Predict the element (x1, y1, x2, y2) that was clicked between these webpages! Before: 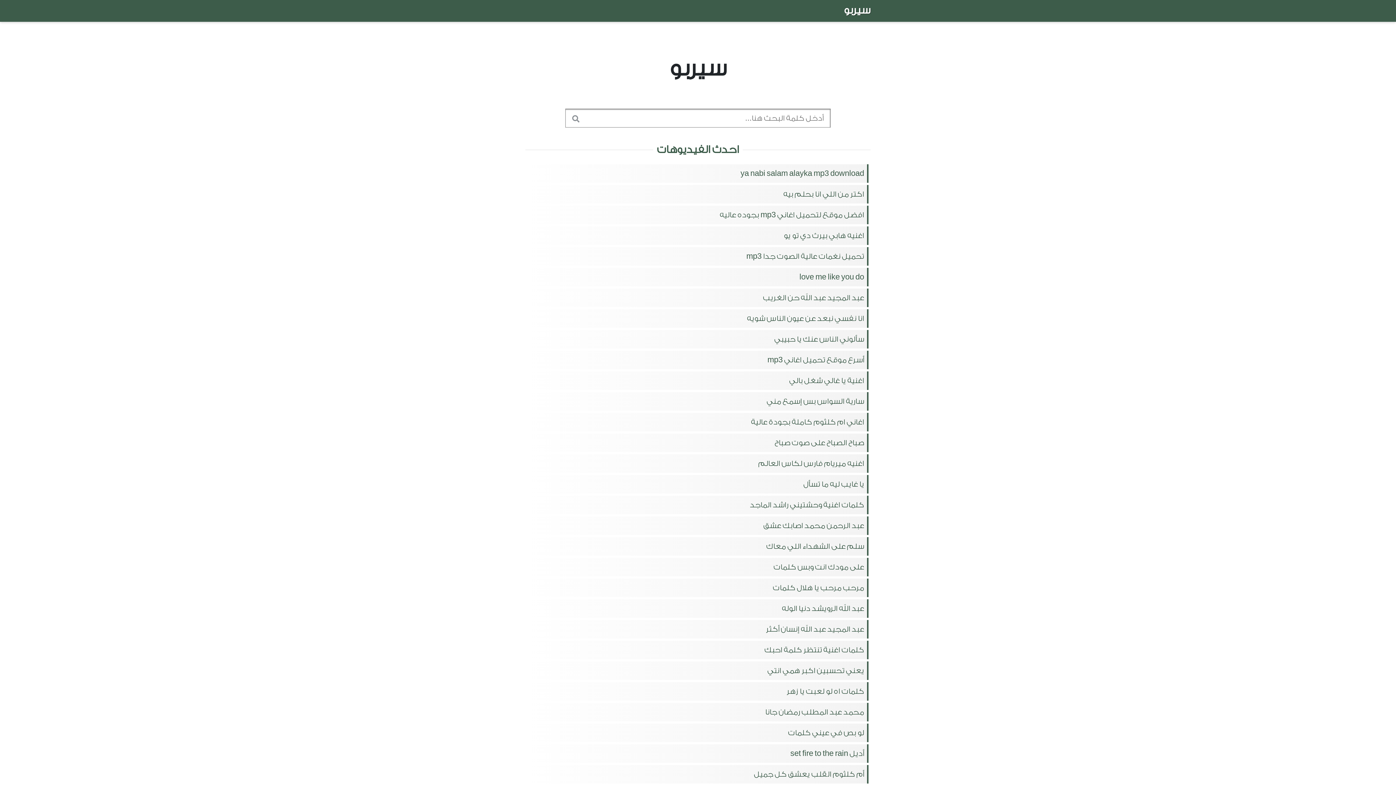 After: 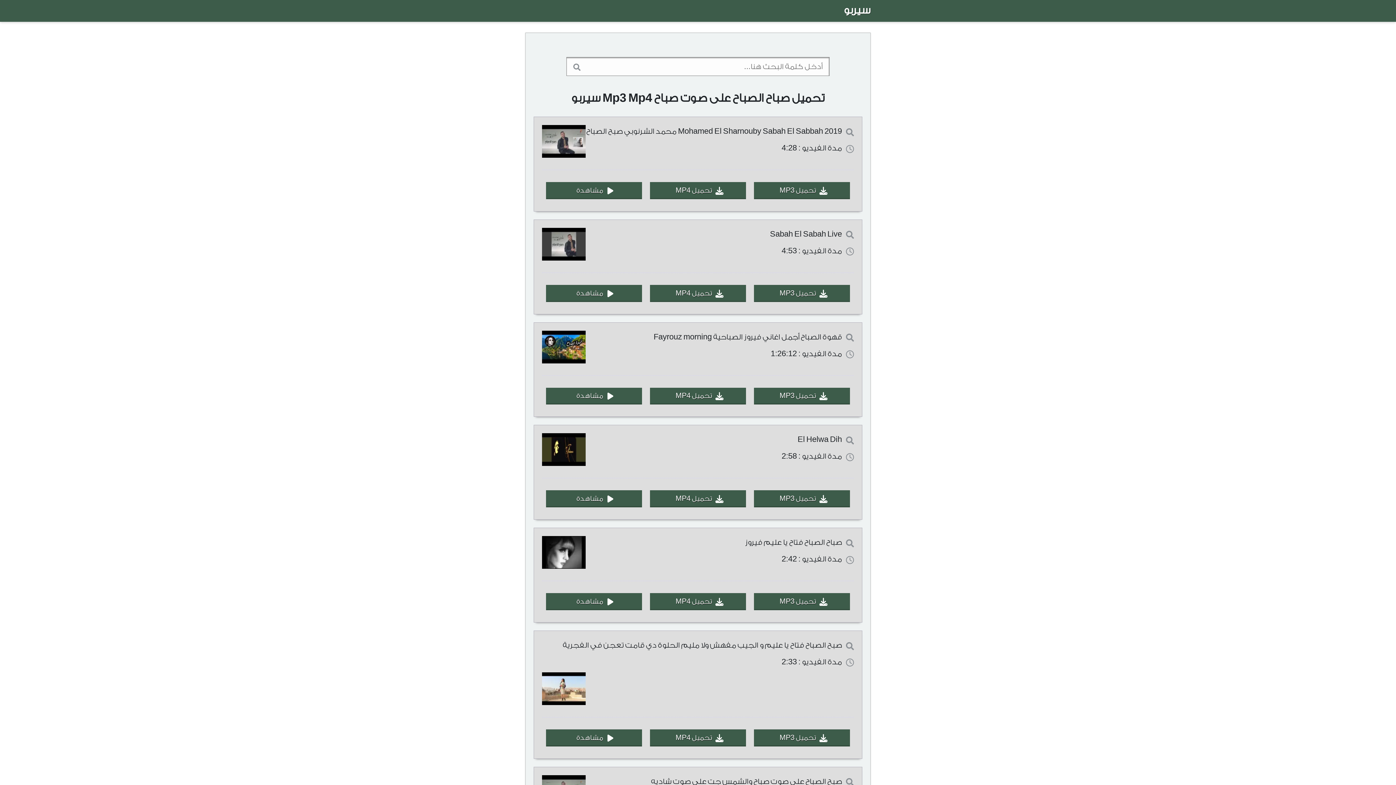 Action: label: صباح الصباح على صوت صباح bbox: (525, 433, 870, 452)